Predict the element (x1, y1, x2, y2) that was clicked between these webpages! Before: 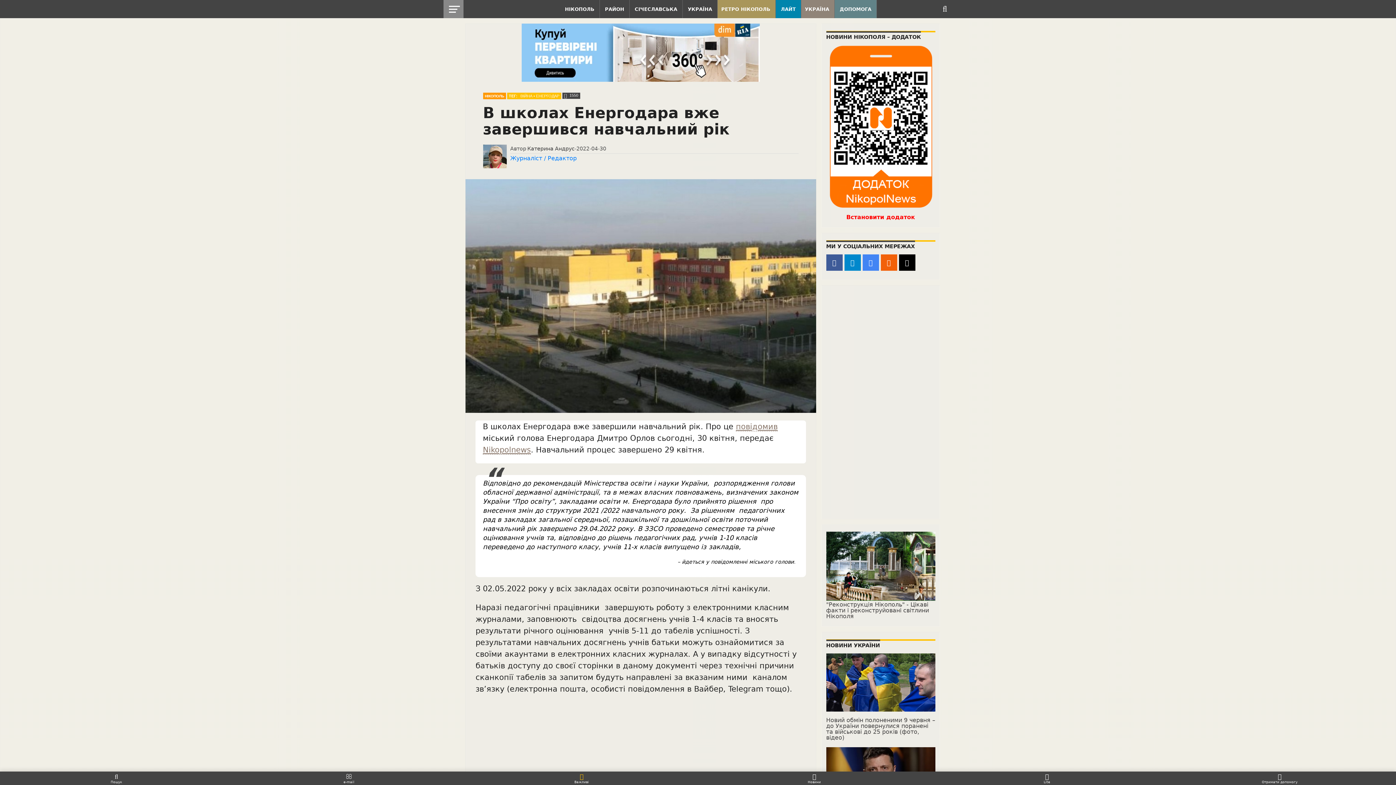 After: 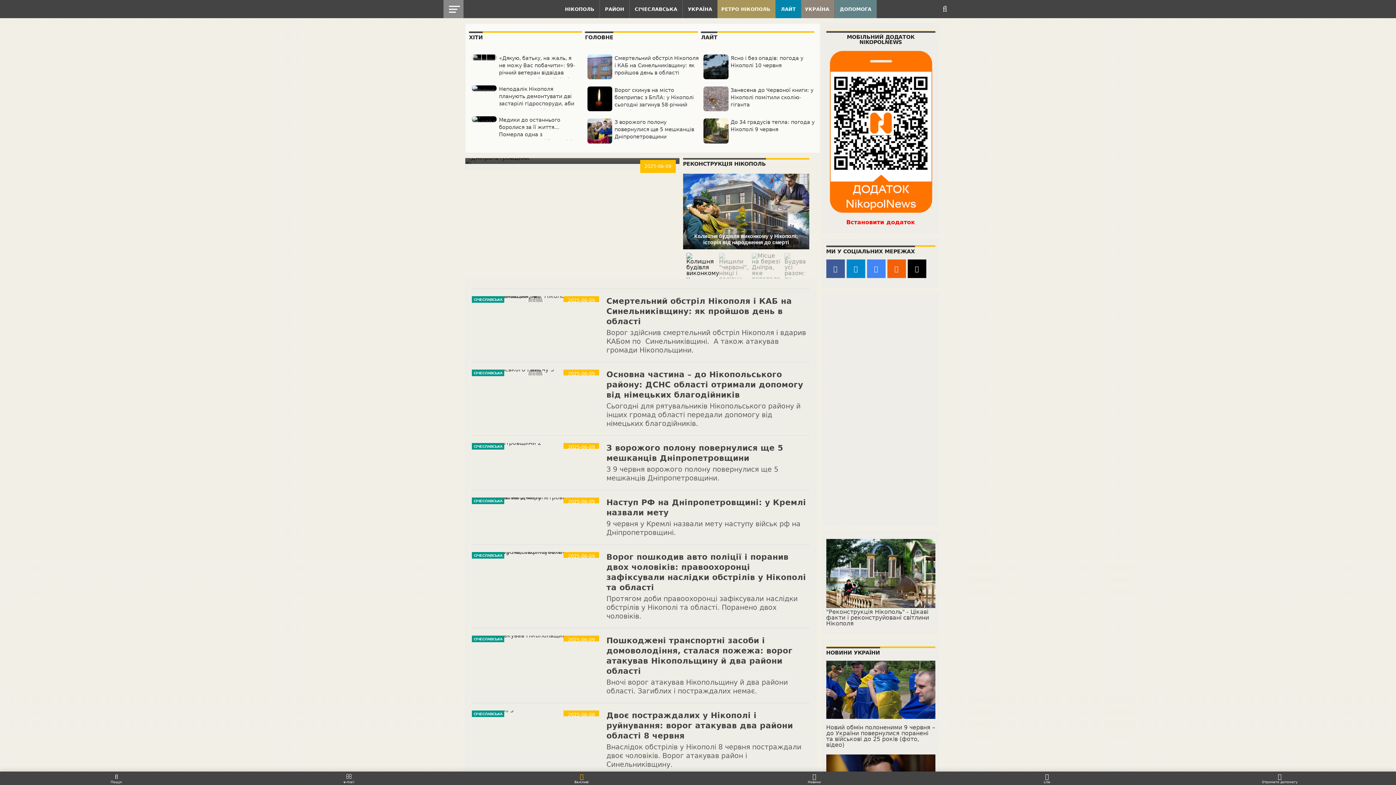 Action: bbox: (629, 0, 682, 18) label: СІЧЕСЛАВСЬКА